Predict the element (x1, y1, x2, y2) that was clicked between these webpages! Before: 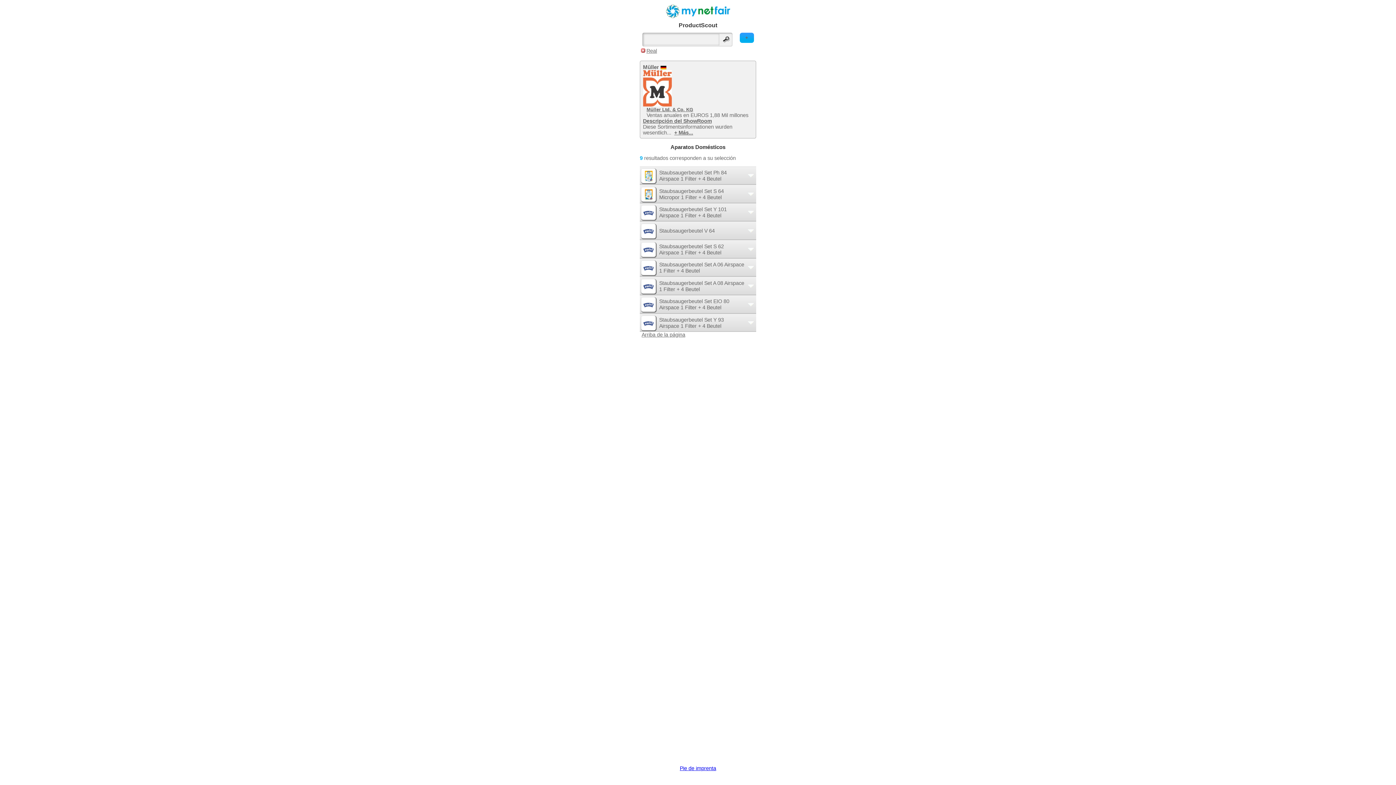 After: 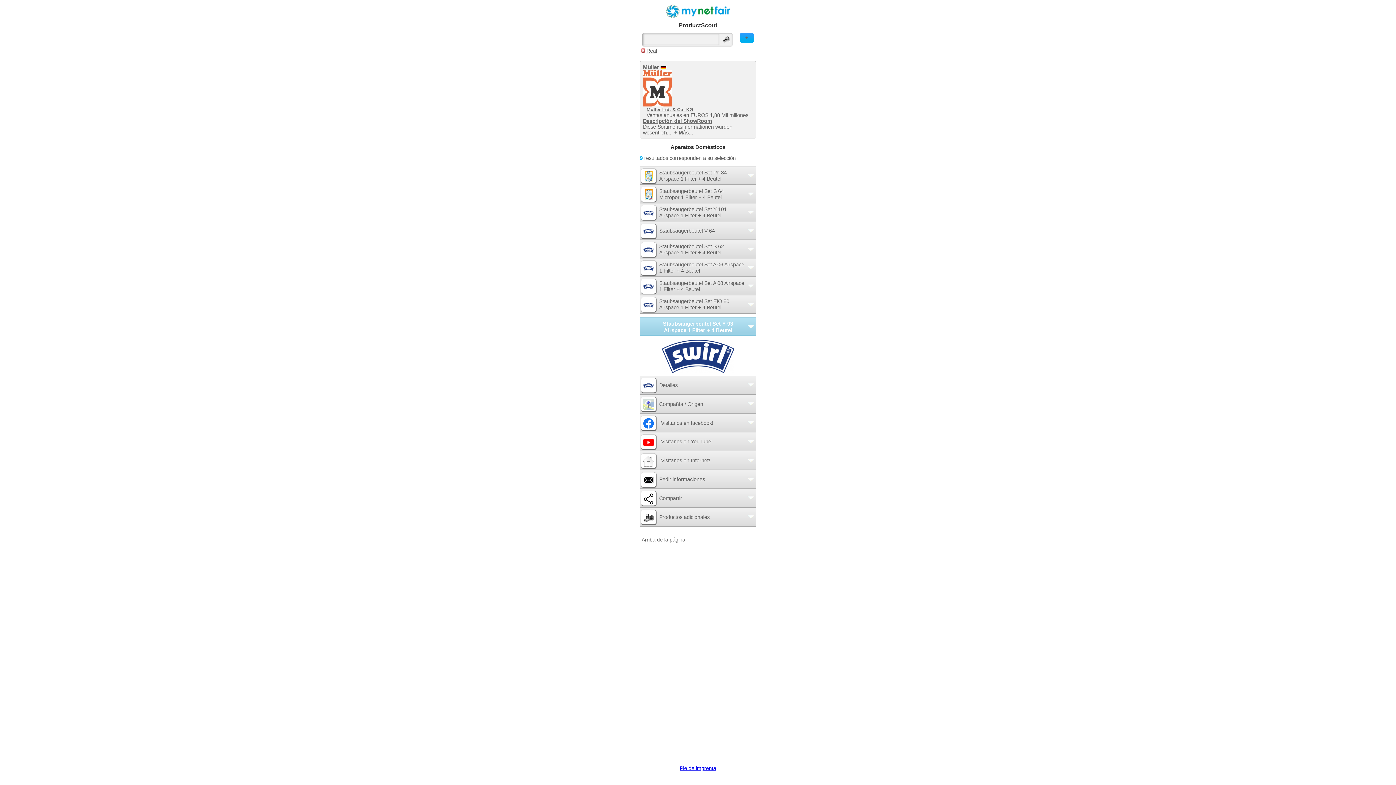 Action: label: Staubsaugerbeutel Set Y 93 Airspace 1 Filter + 4 Beutel bbox: (640, 313, 756, 332)